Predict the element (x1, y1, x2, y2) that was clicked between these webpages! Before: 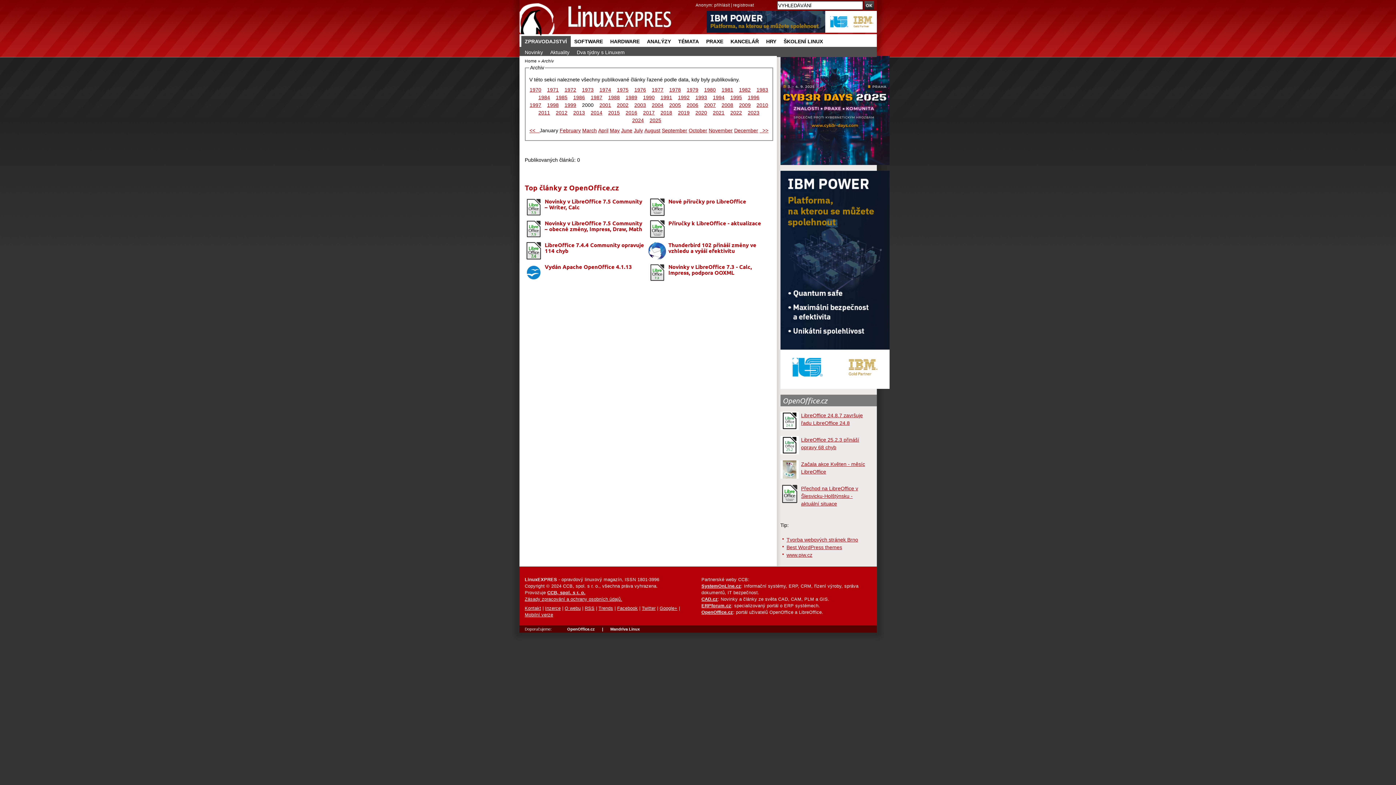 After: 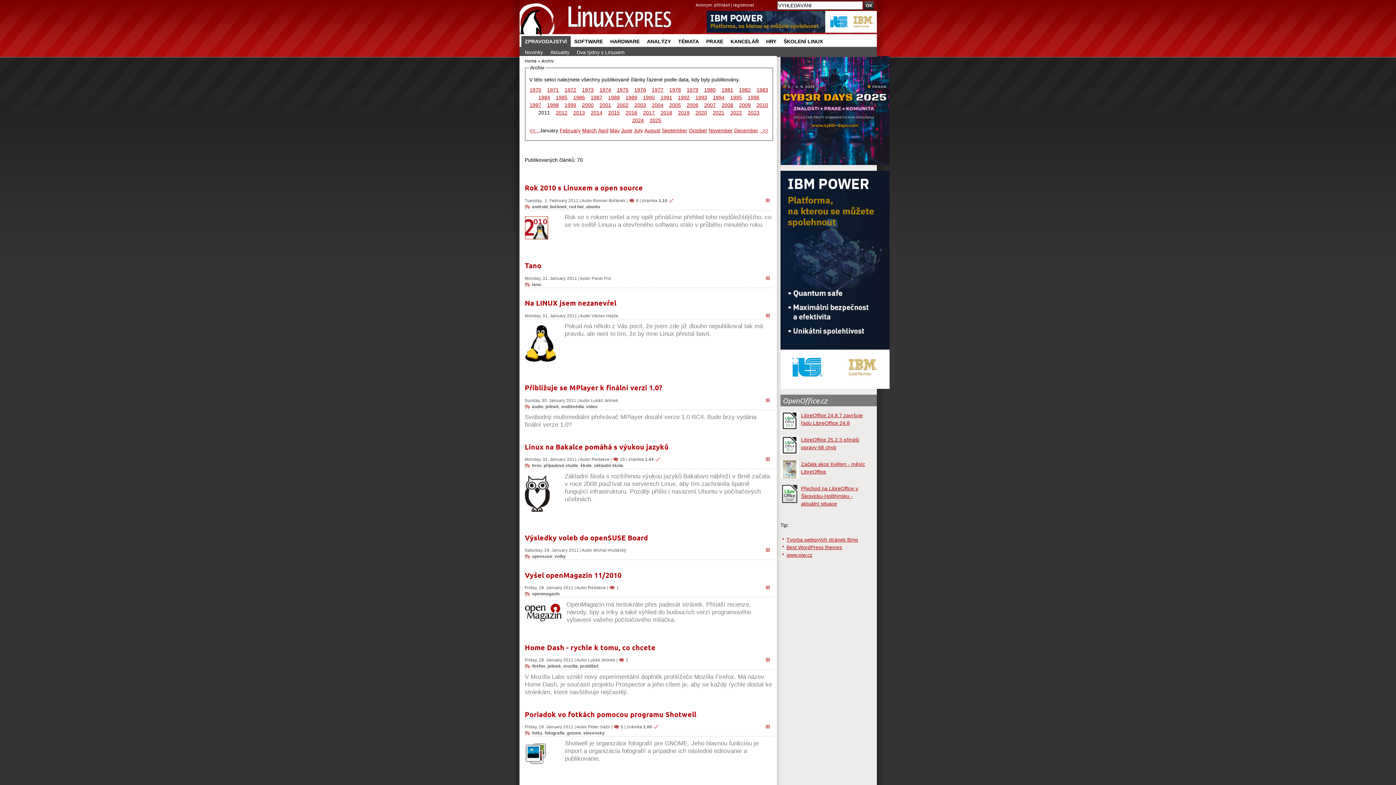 Action: label: 2011 bbox: (538, 109, 550, 115)